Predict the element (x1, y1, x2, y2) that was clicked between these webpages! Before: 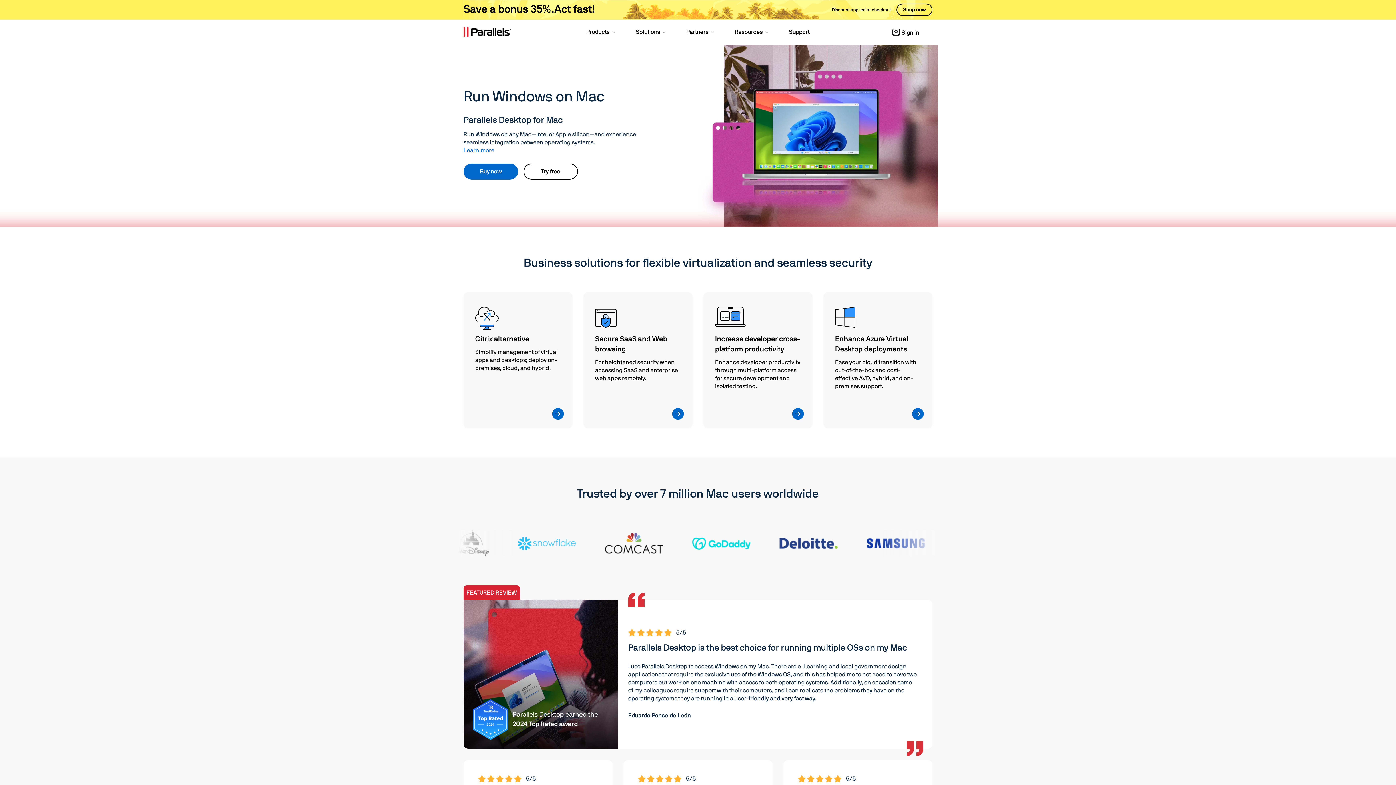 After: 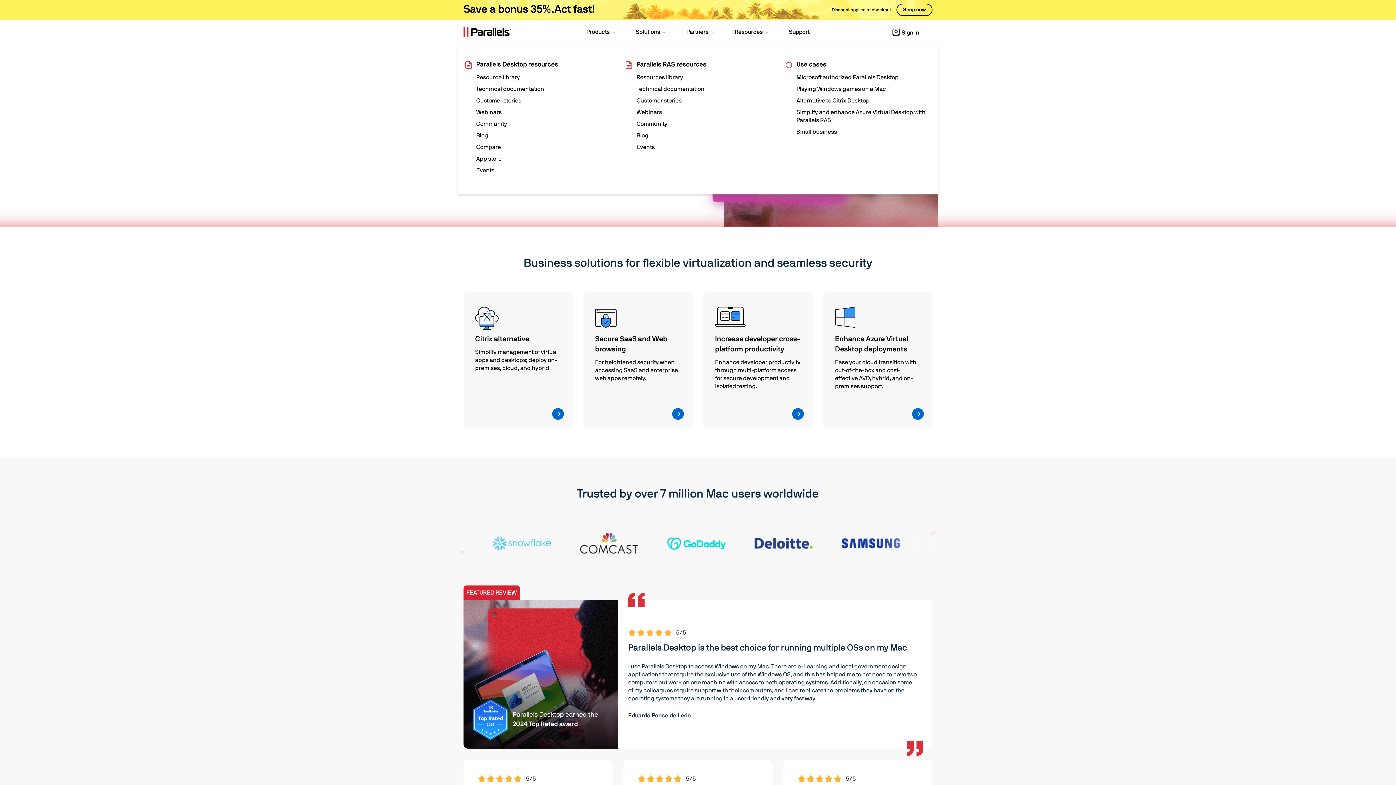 Action: label: Resources  bbox: (725, 19, 778, 45)